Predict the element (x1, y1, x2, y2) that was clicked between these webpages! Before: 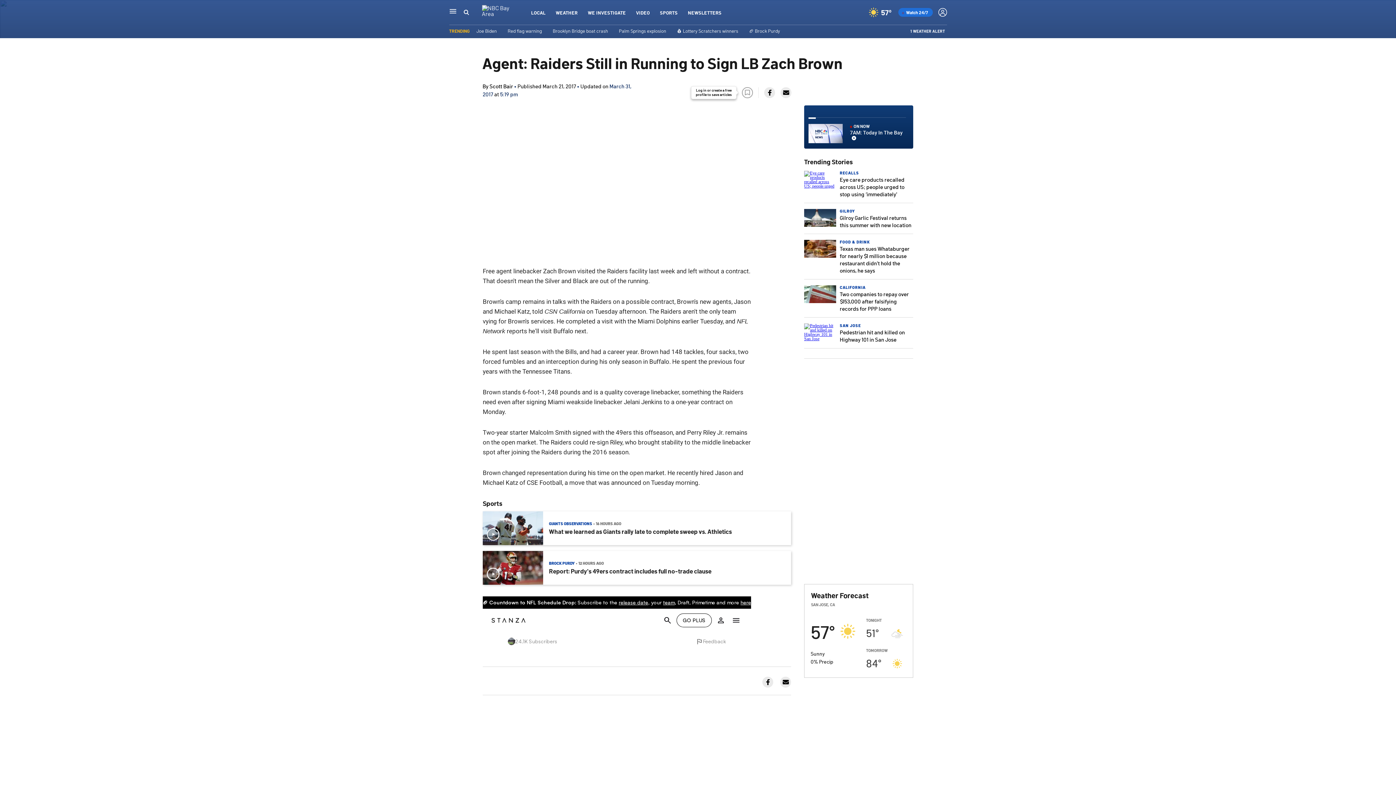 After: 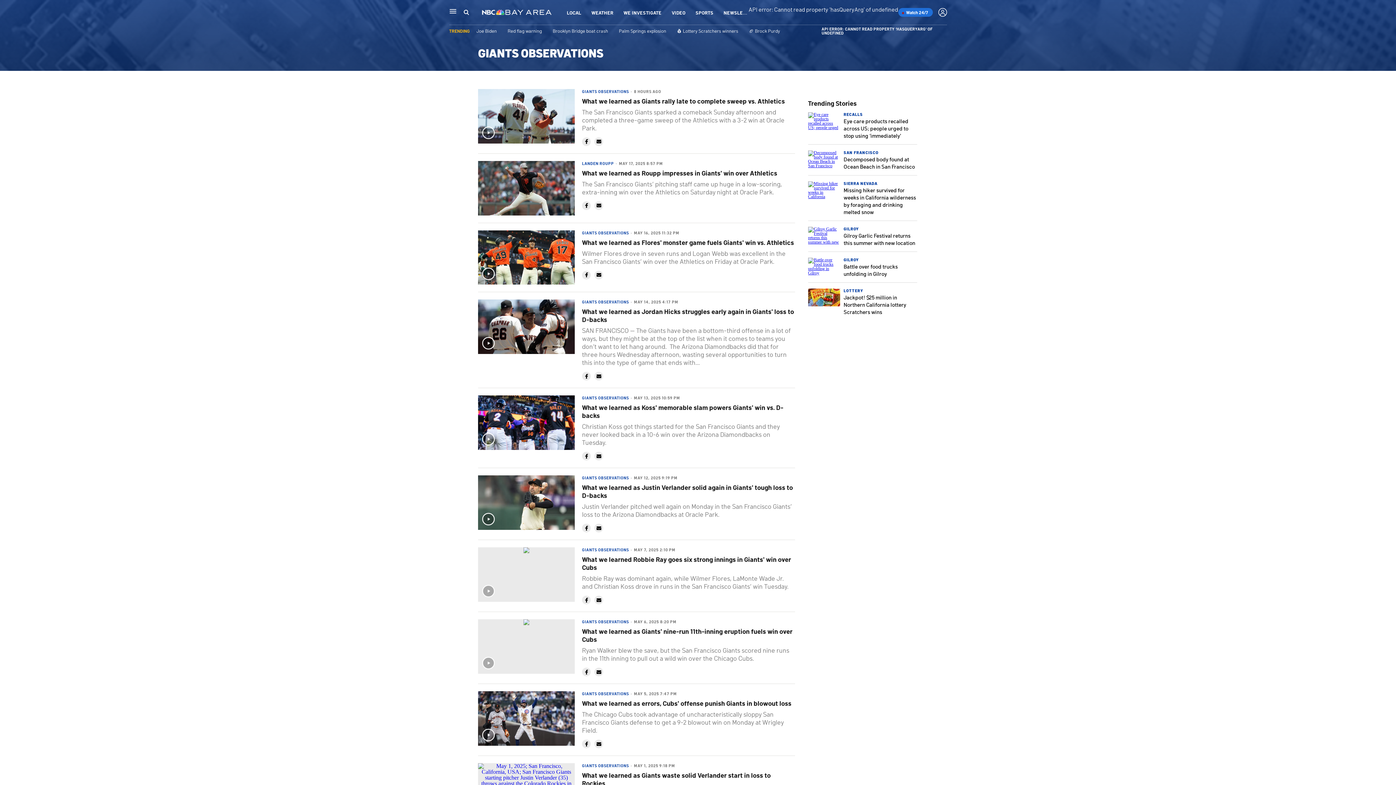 Action: bbox: (549, 521, 592, 526) label: GIANTS OBSERVATIONS